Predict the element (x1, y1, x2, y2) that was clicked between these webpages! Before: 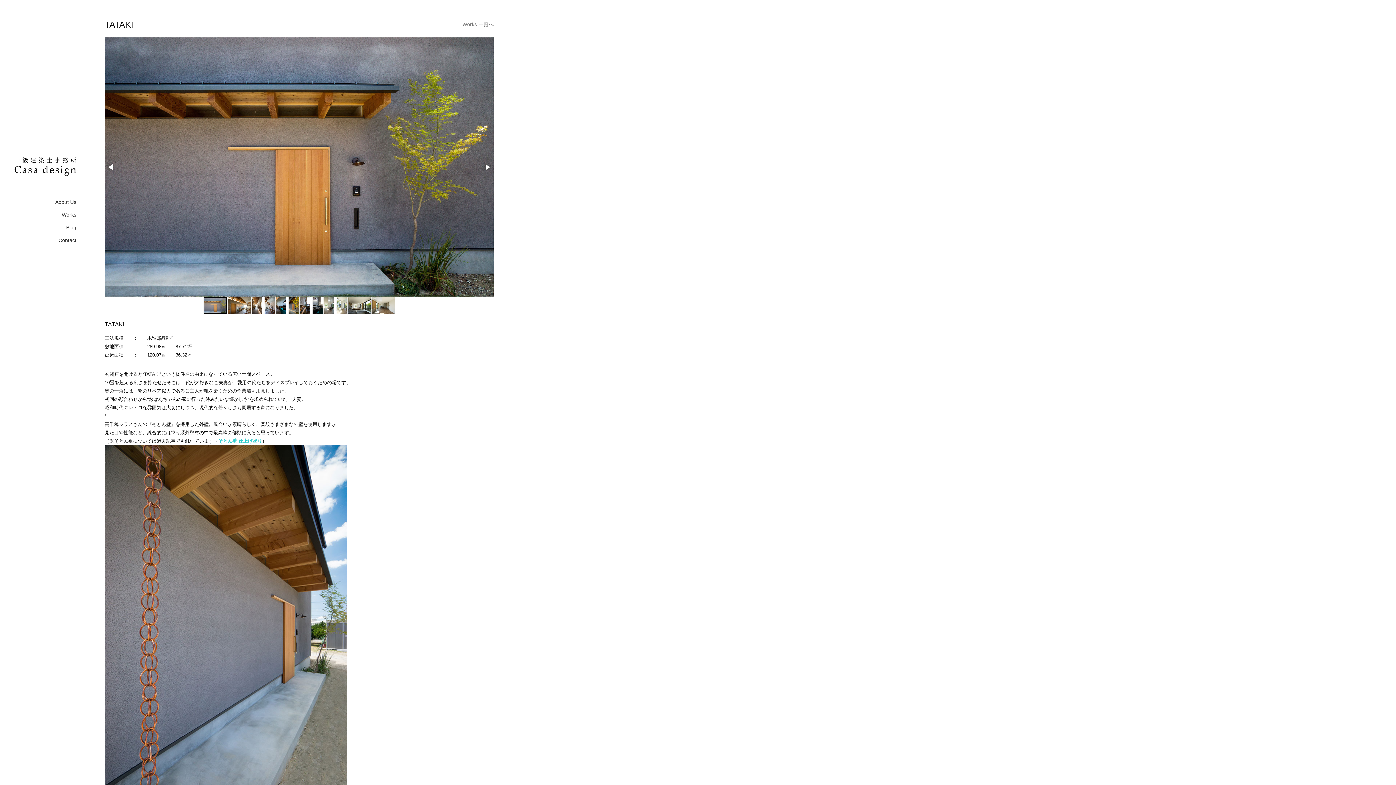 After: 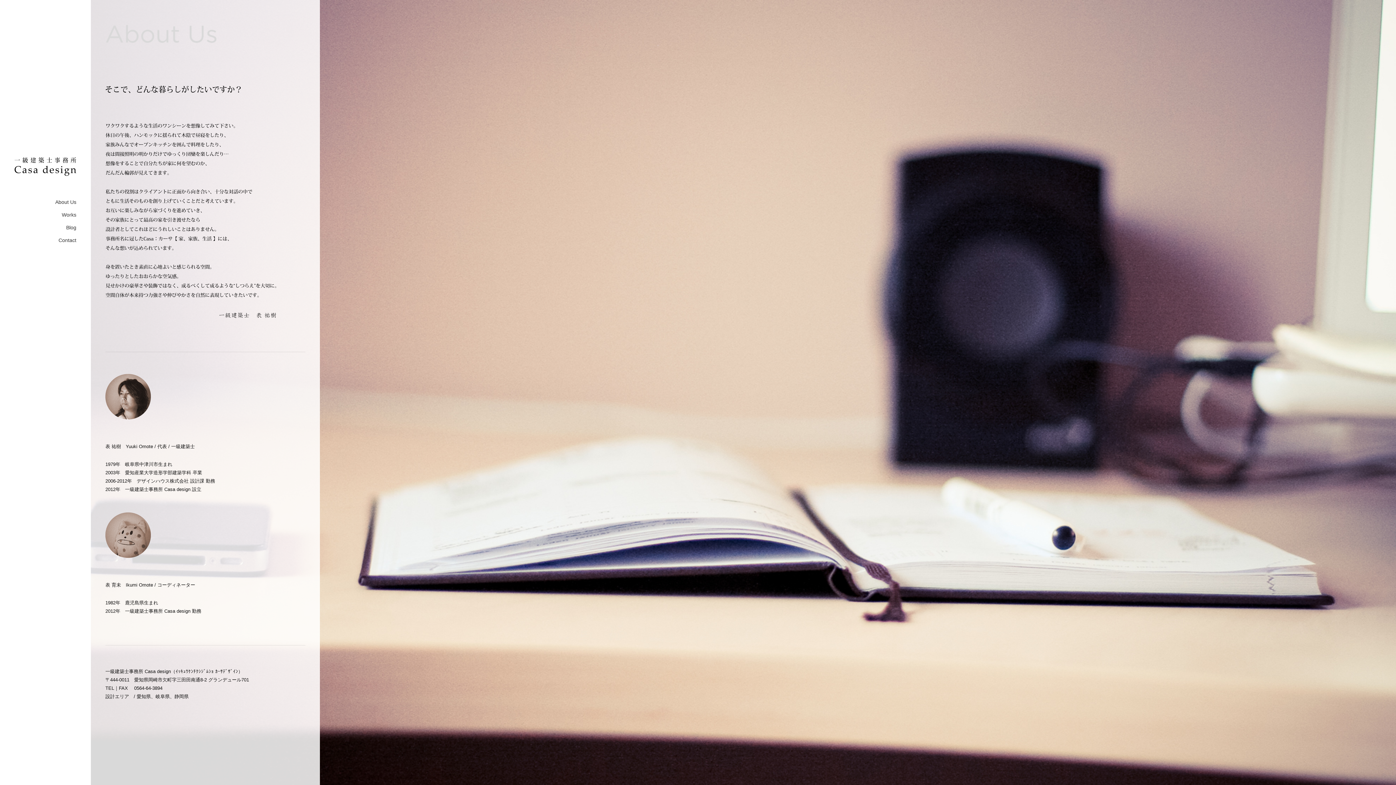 Action: bbox: (14, 197, 90, 206) label: About Us